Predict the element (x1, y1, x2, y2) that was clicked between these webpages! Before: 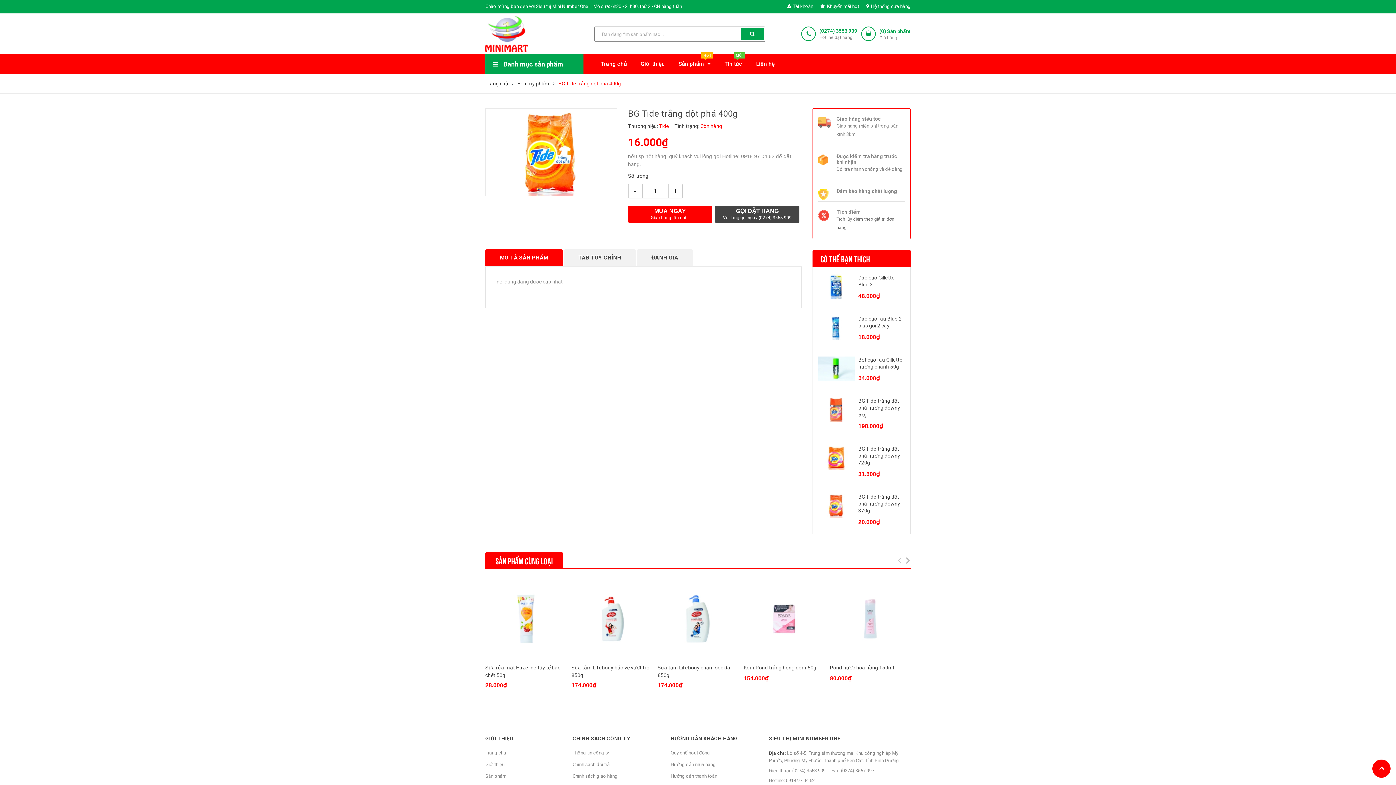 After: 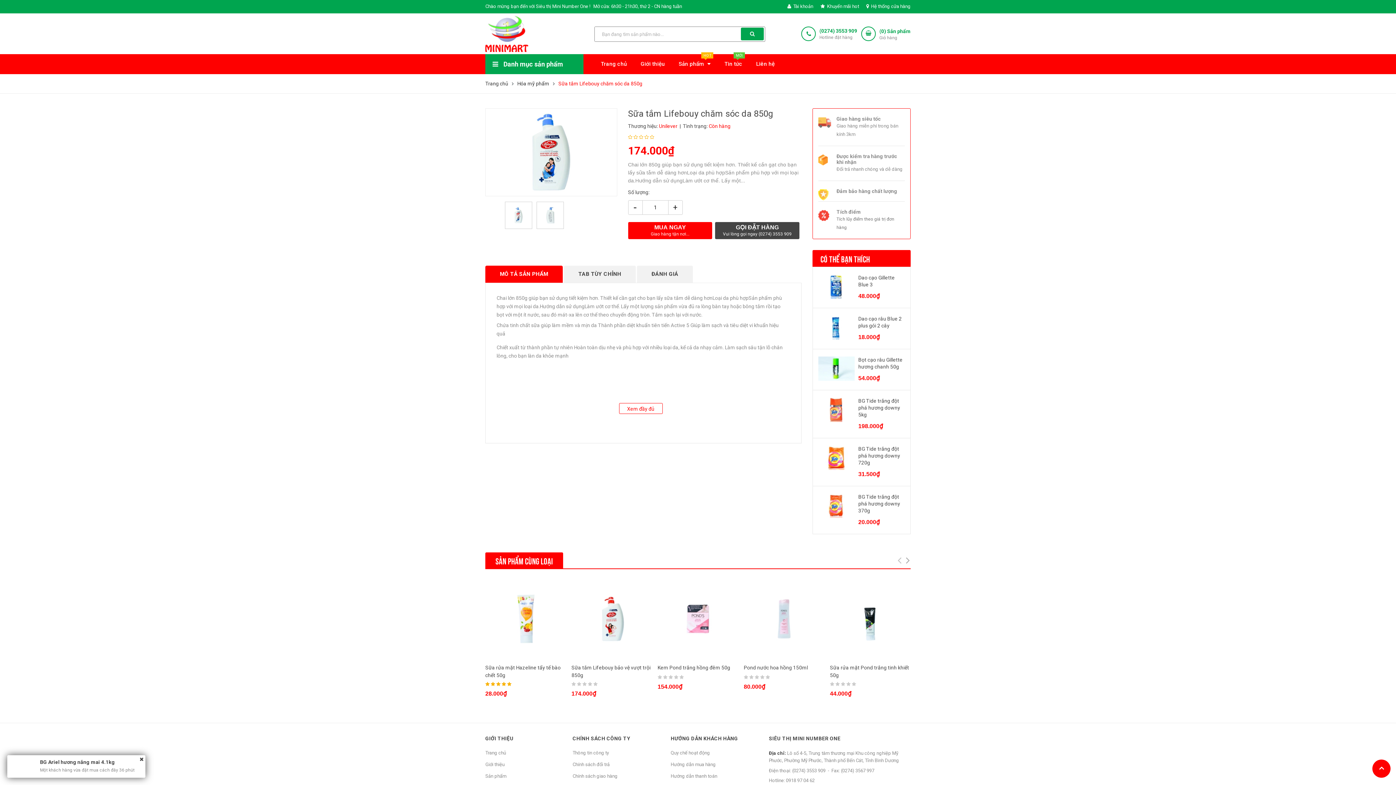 Action: bbox: (657, 579, 738, 658)